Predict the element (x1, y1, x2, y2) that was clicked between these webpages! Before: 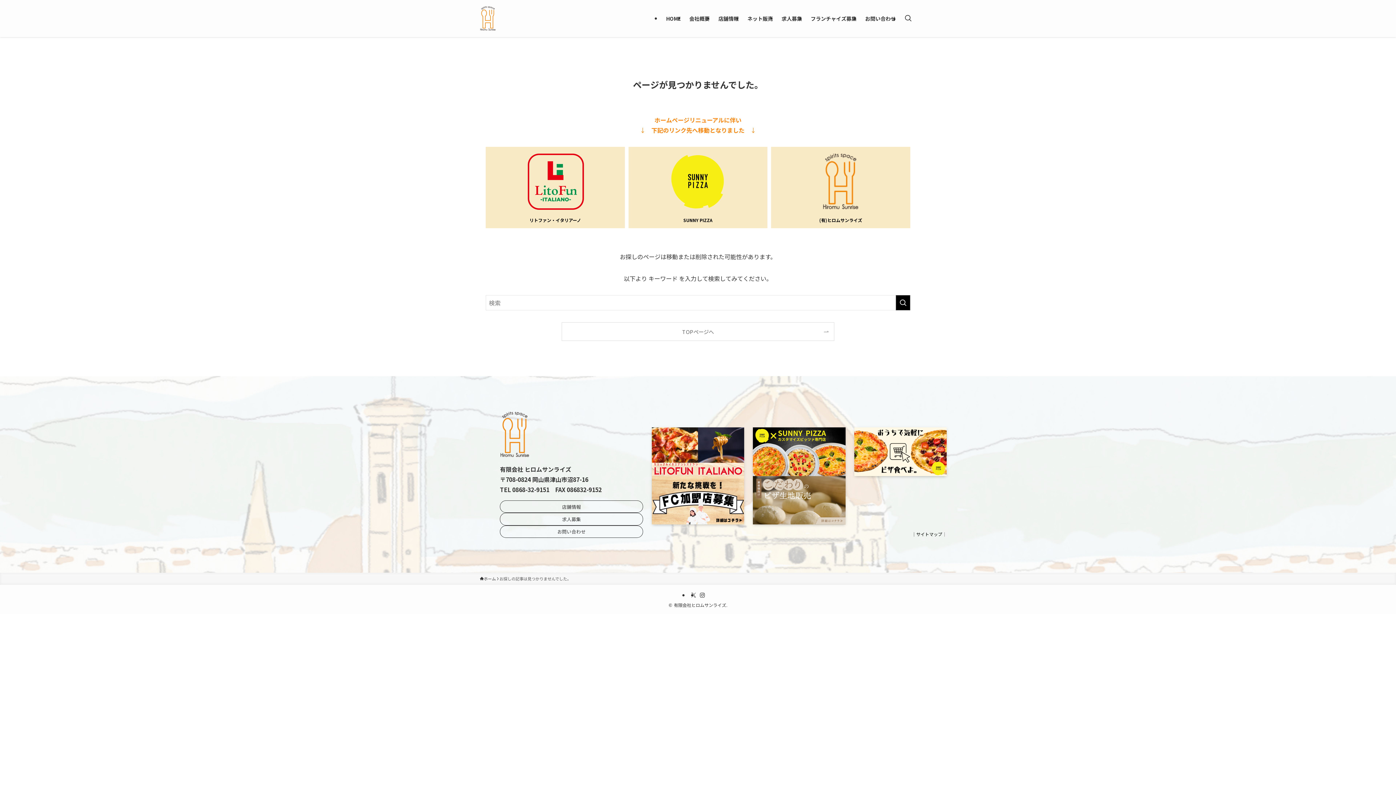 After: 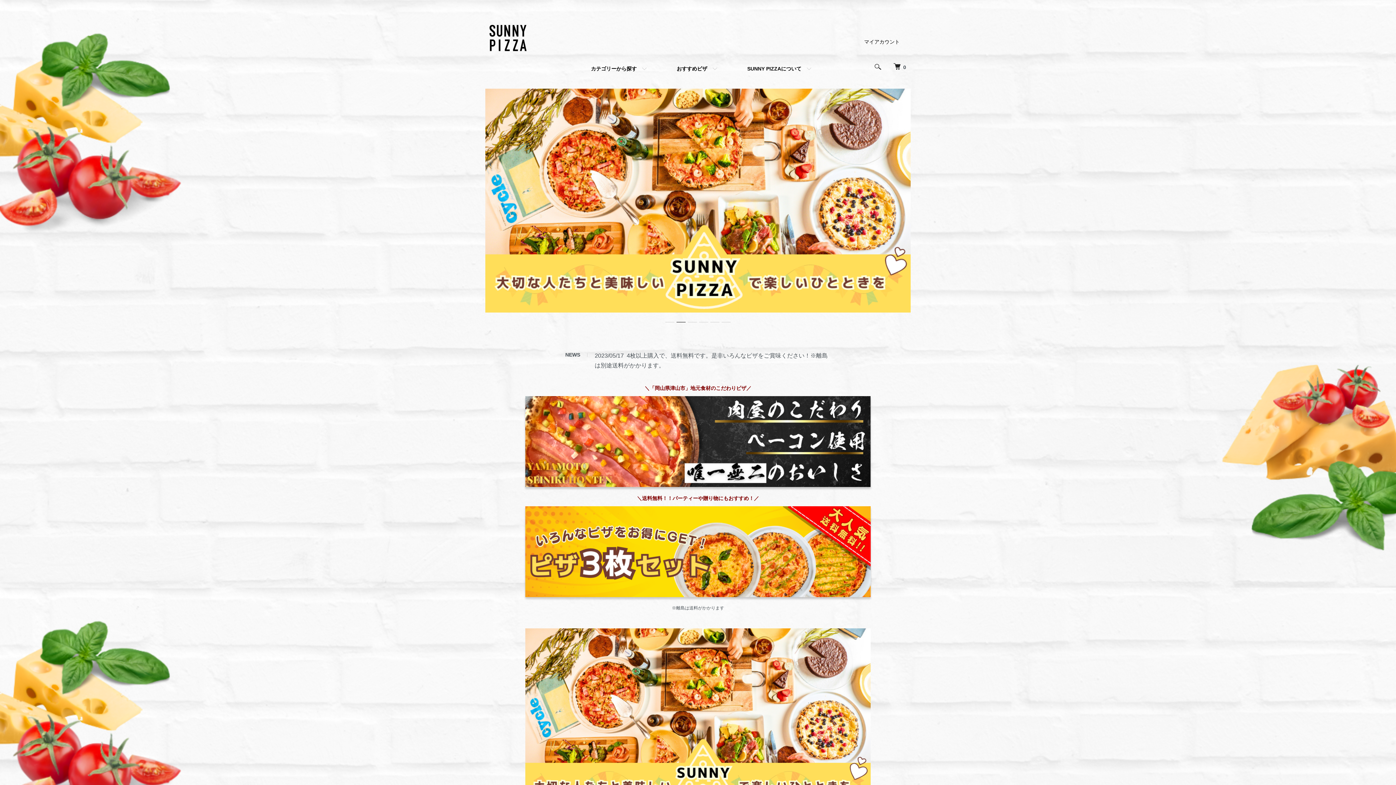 Action: bbox: (854, 427, 946, 476)